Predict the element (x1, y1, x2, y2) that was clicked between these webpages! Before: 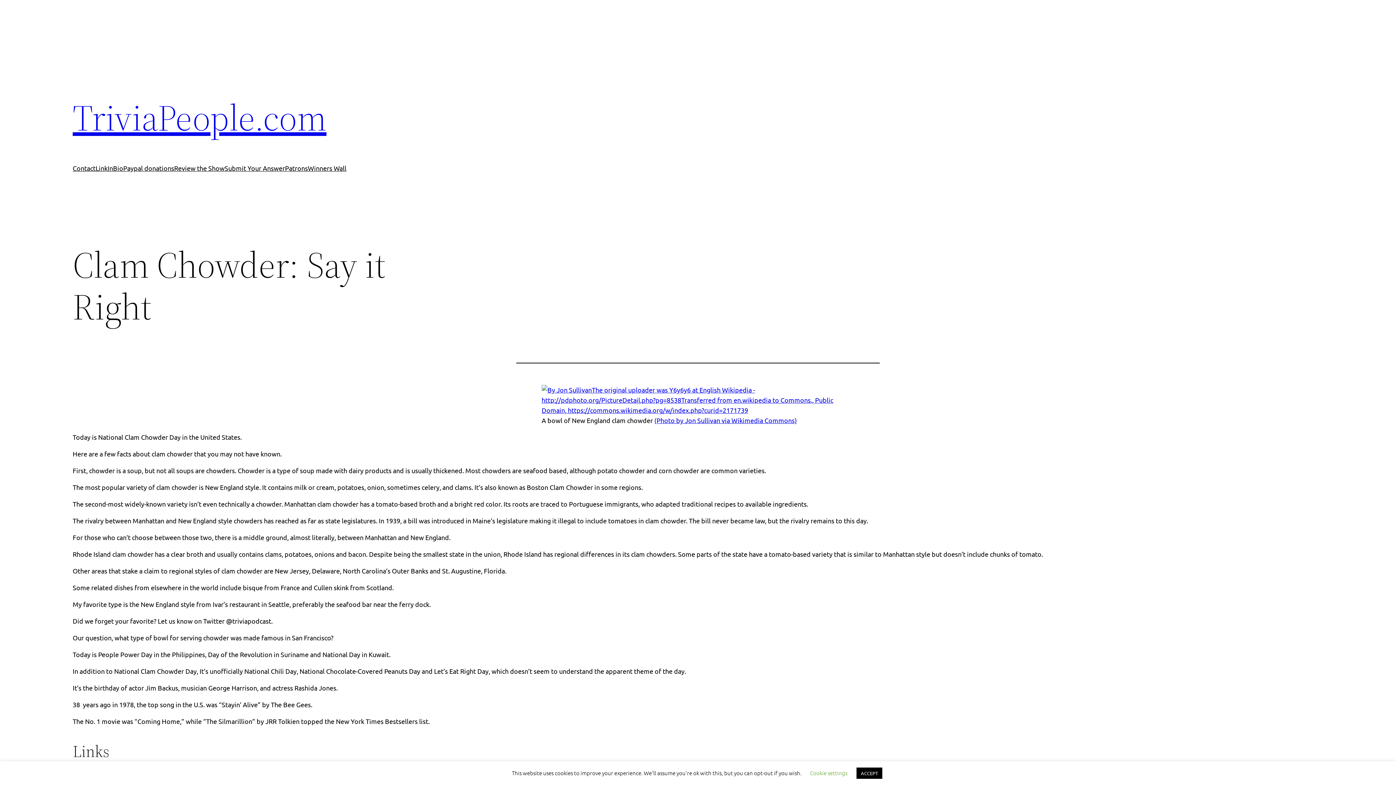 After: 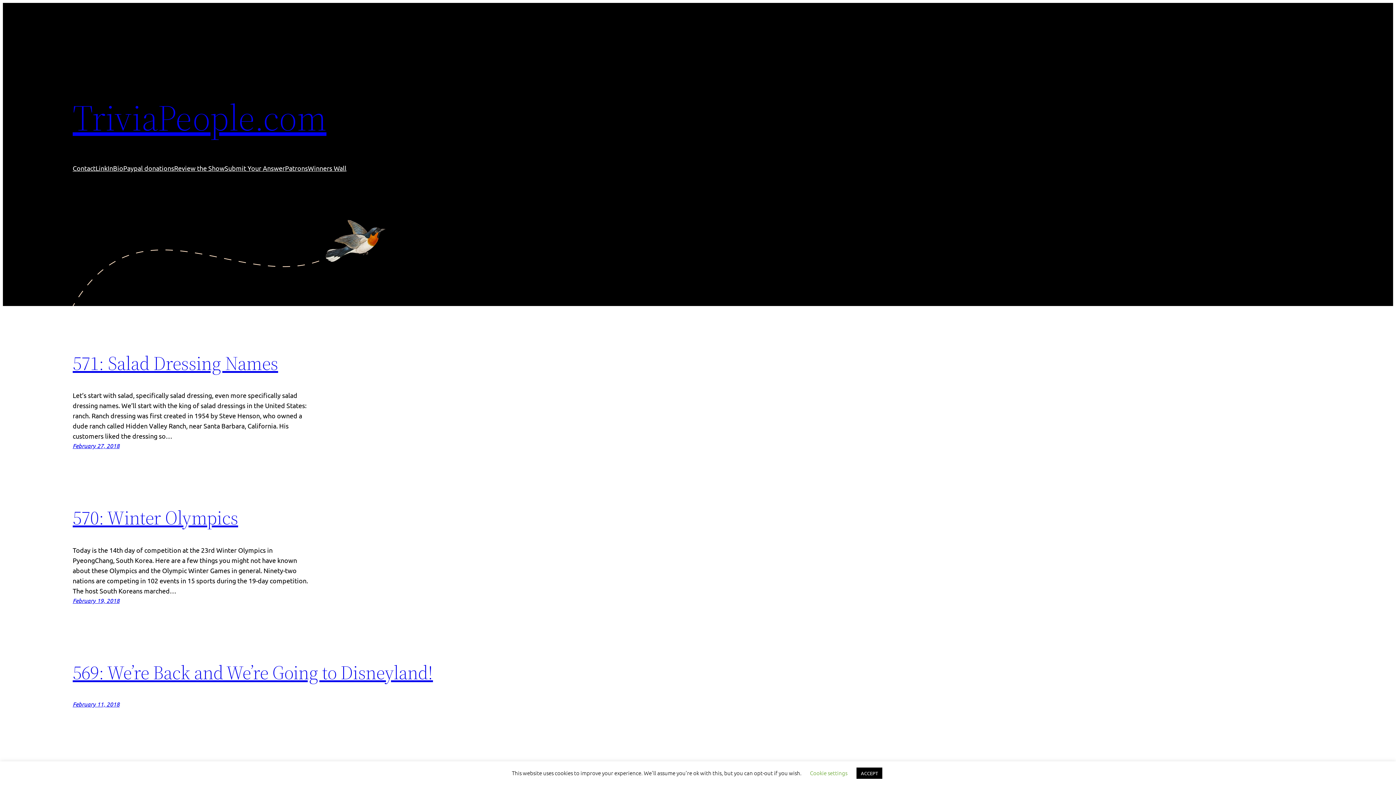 Action: bbox: (72, 92, 326, 142) label: TriviaPeople.com